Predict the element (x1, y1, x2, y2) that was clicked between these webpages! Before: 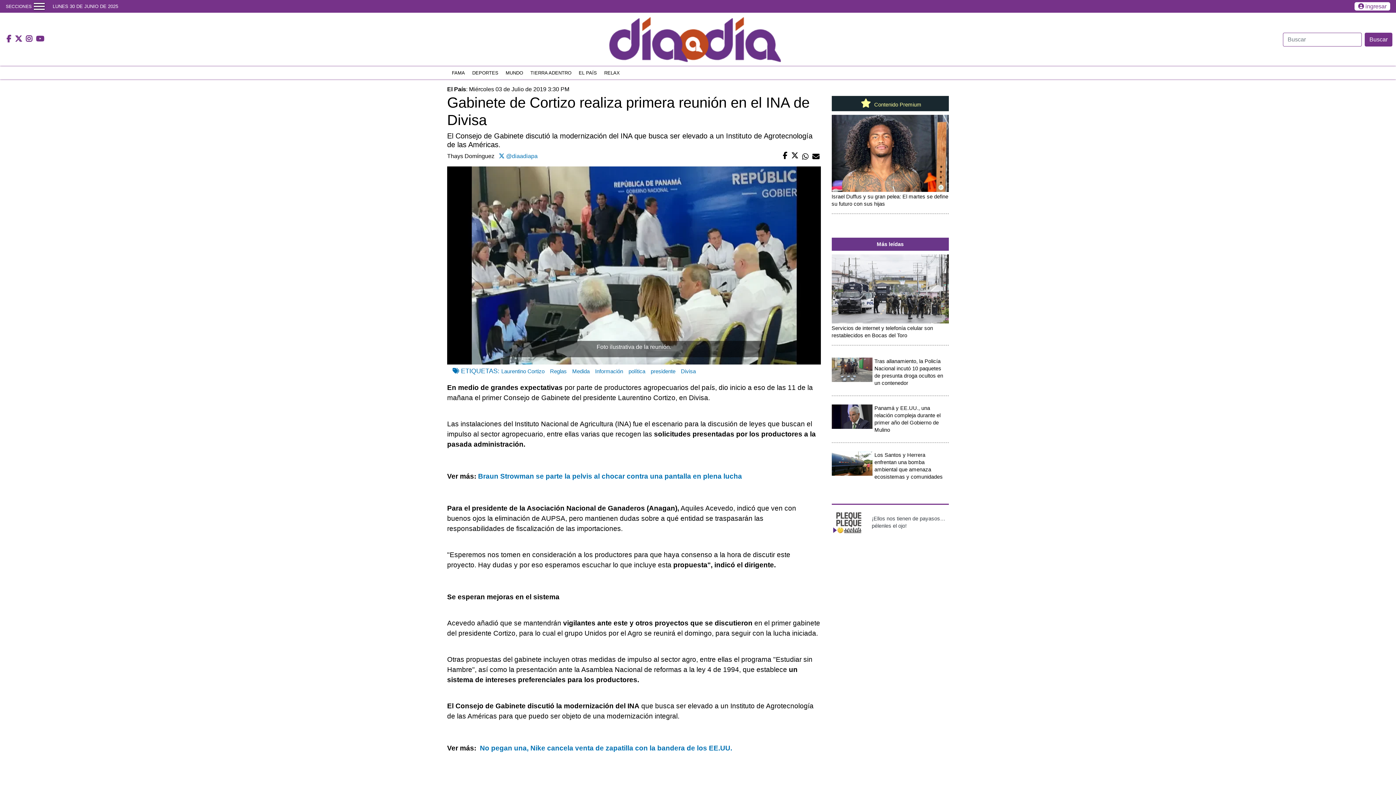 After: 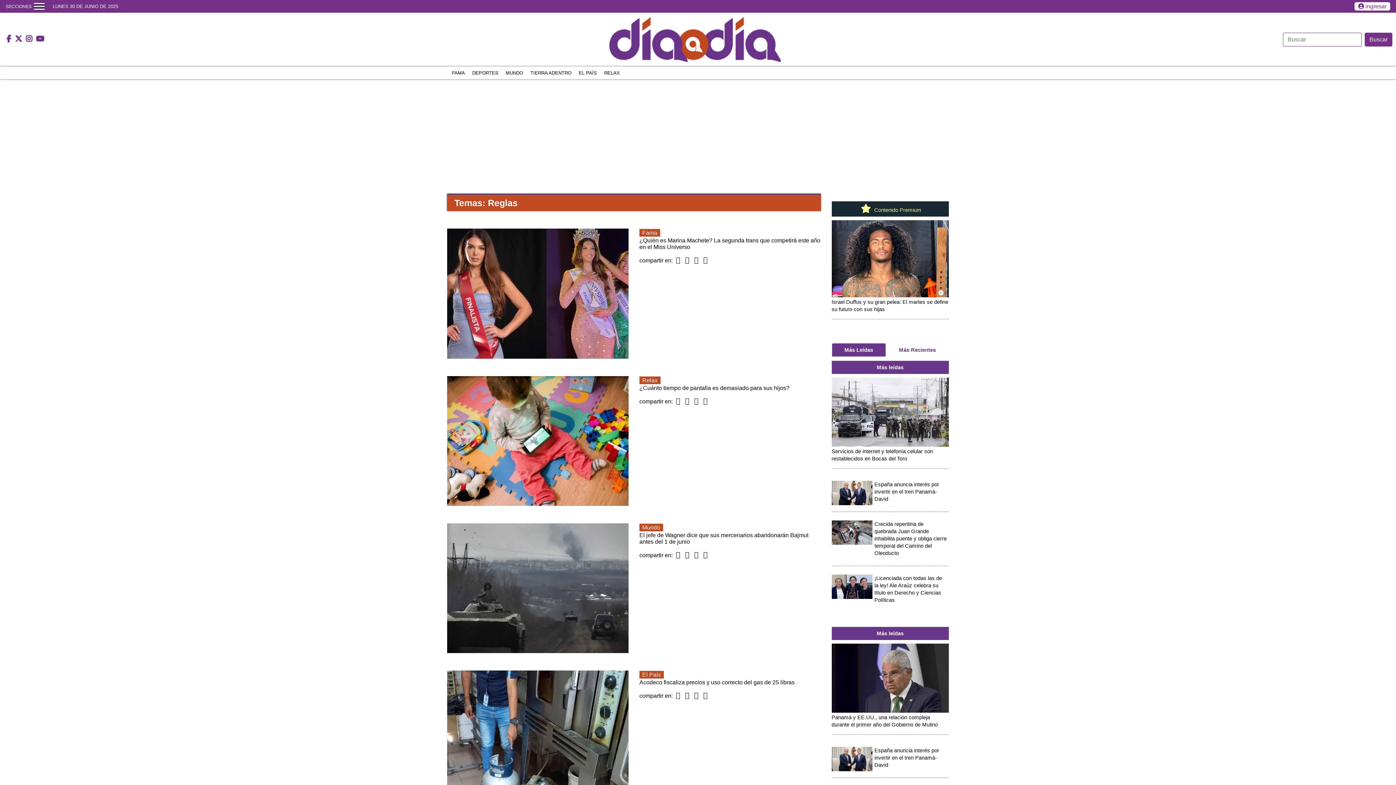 Action: label: Reglas bbox: (550, 368, 566, 374)